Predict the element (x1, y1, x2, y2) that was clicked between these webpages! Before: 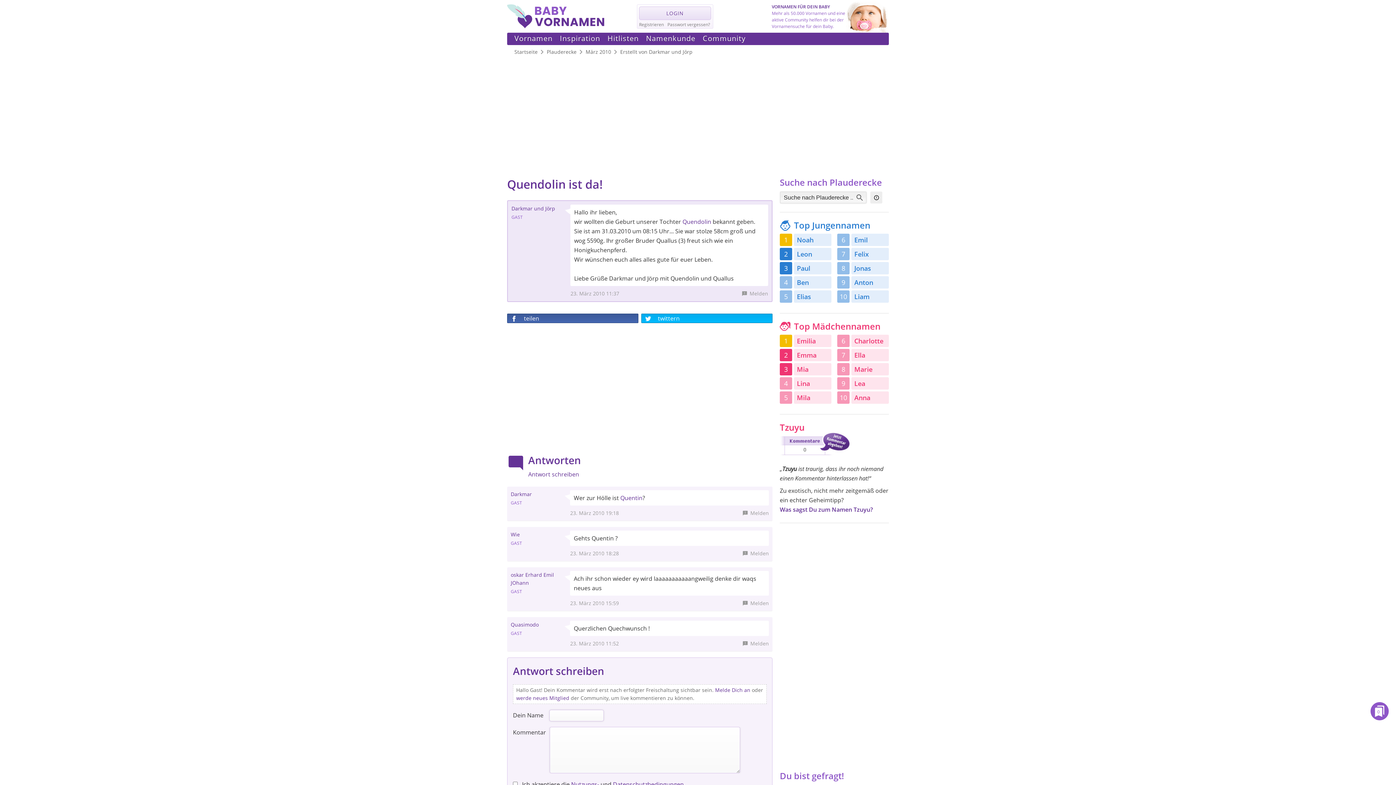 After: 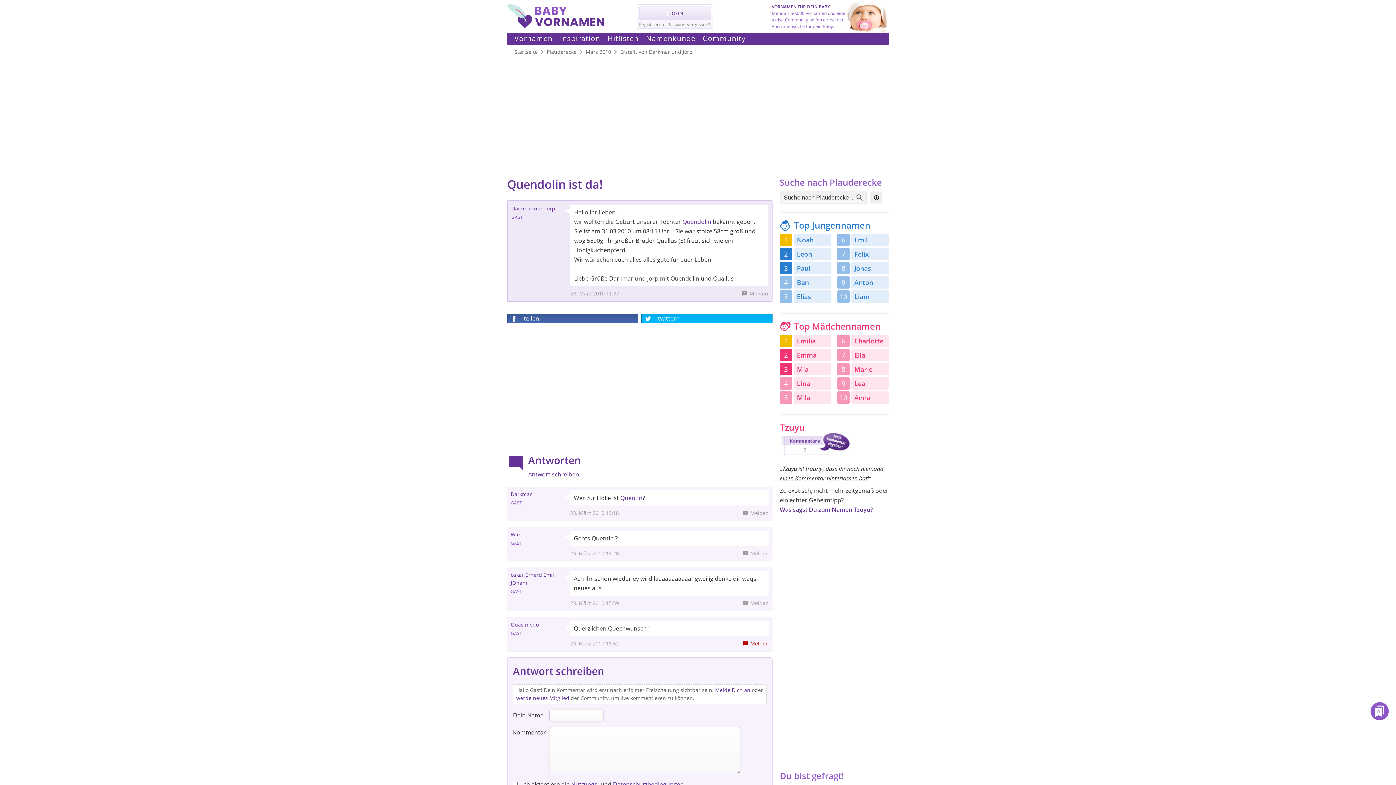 Action: bbox: (742, 640, 769, 648) label: Melden